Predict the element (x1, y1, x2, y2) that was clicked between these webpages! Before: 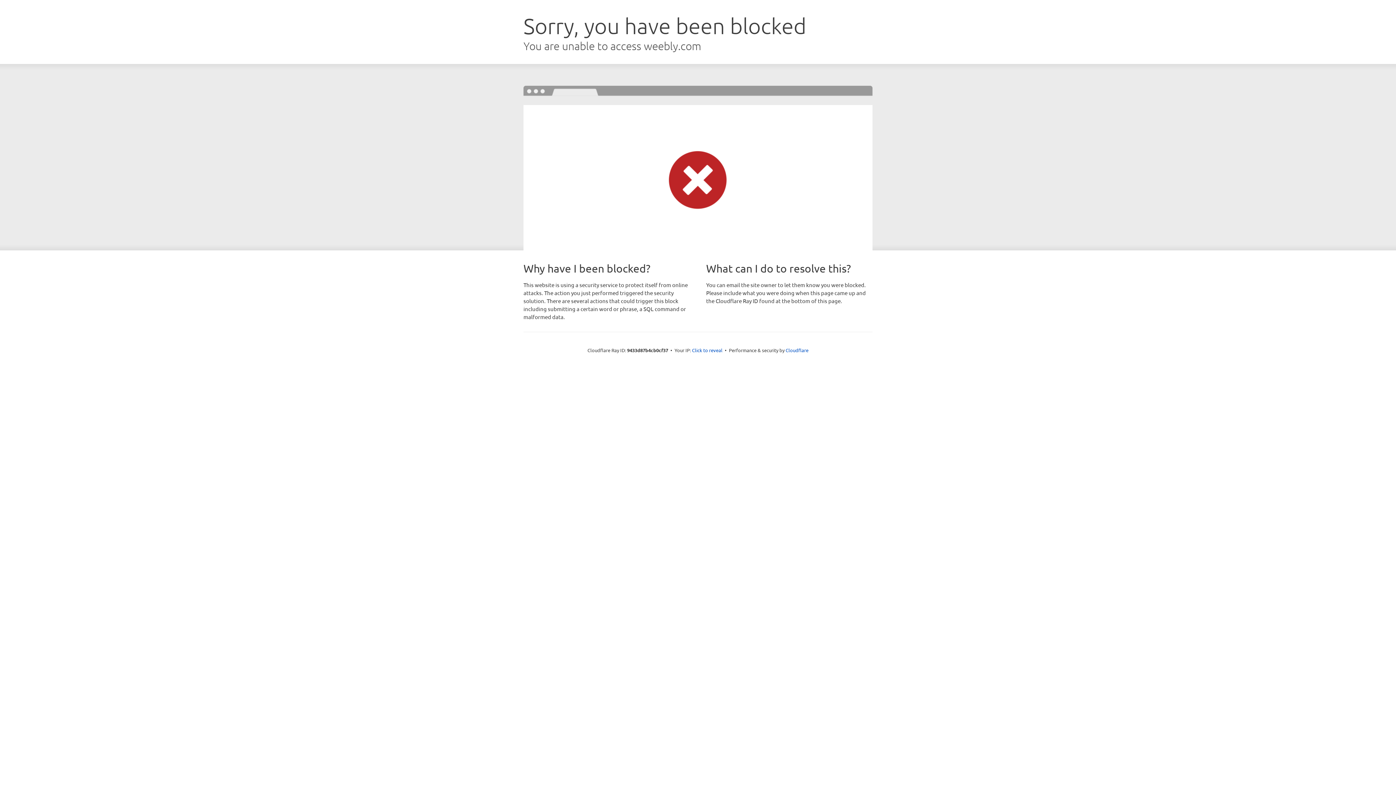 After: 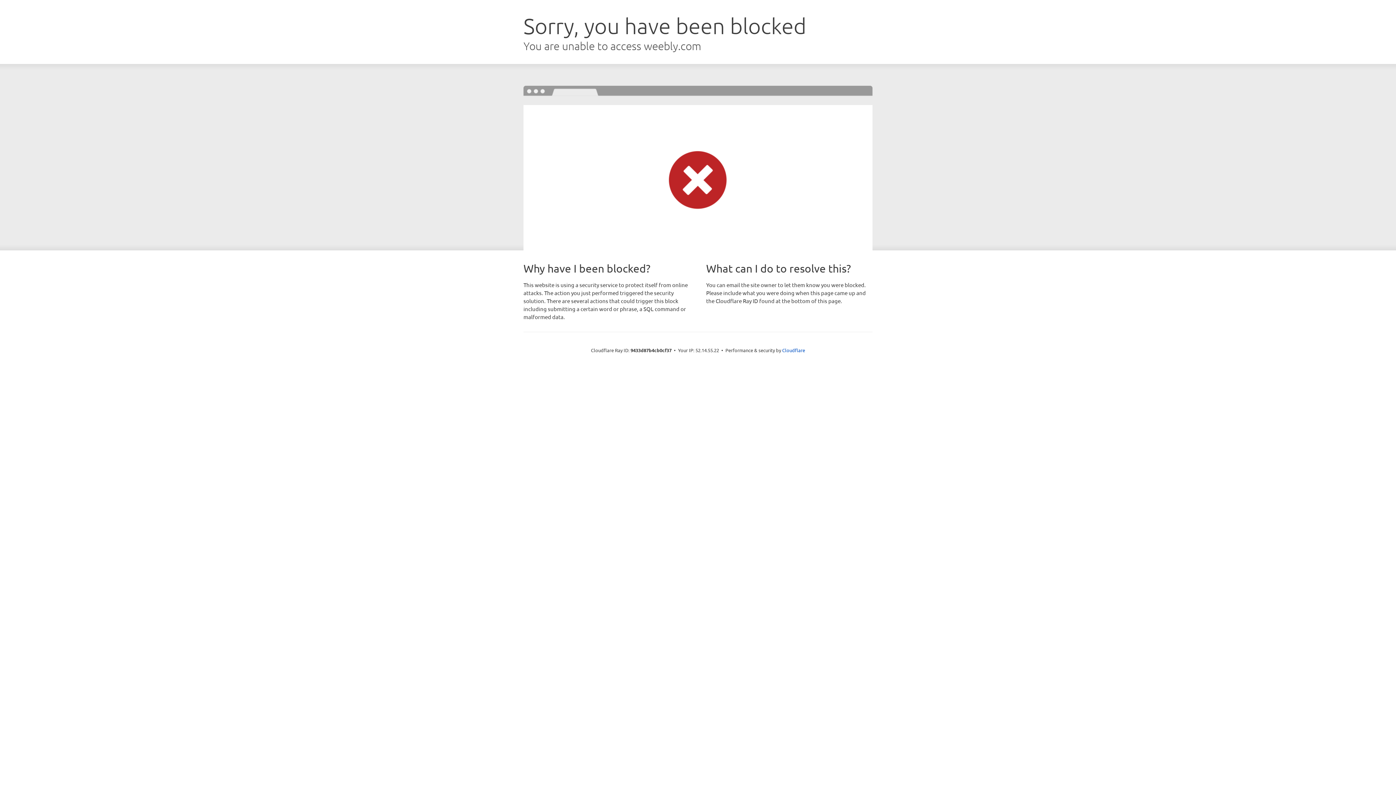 Action: bbox: (692, 346, 722, 353) label: Click to reveal